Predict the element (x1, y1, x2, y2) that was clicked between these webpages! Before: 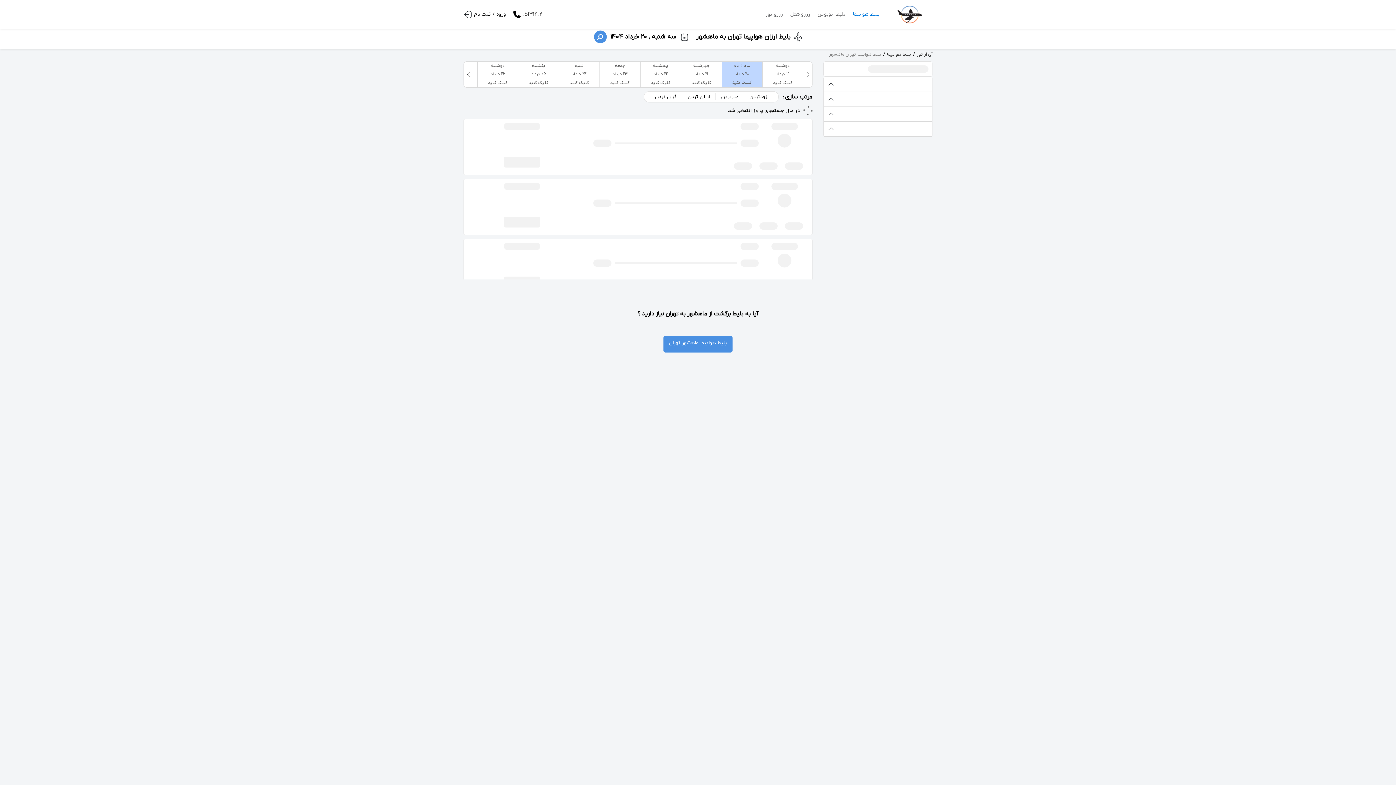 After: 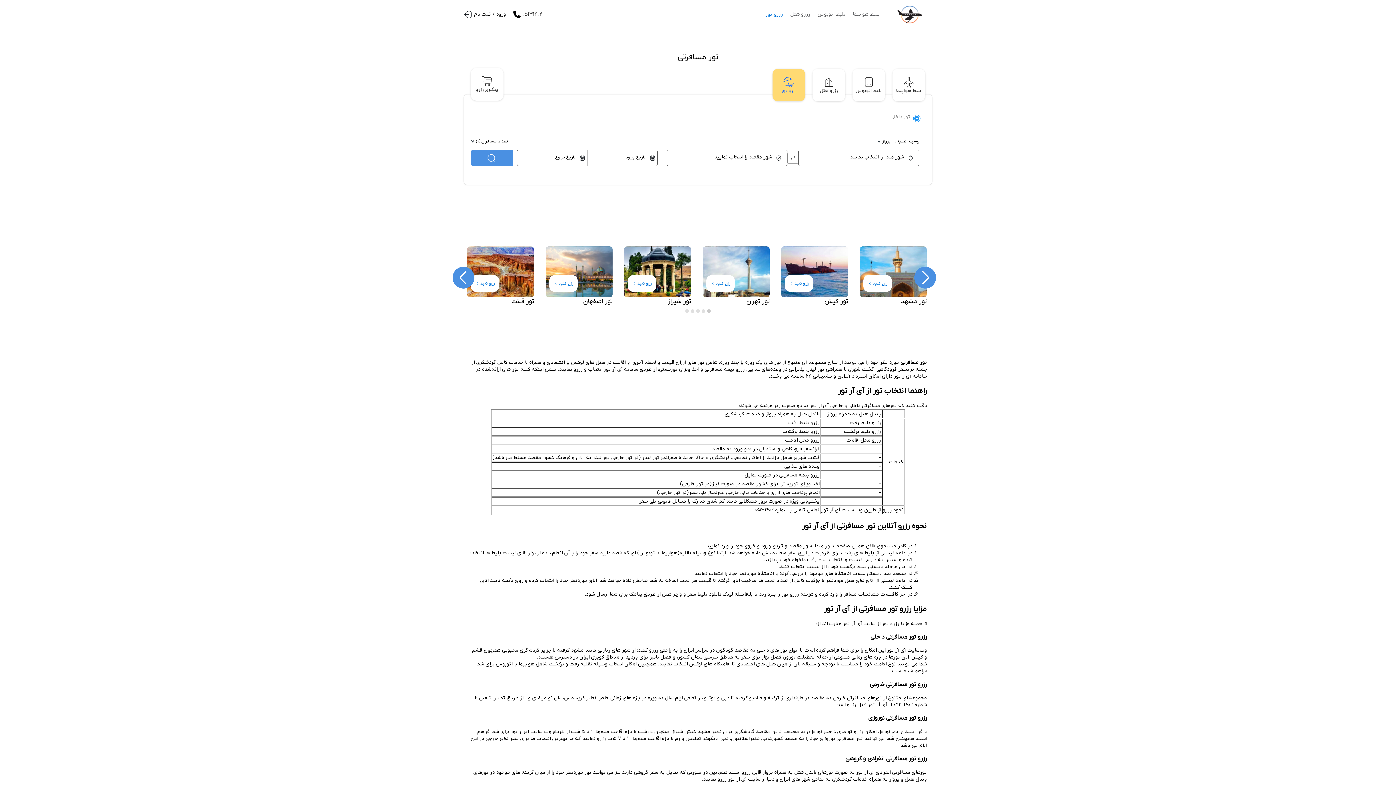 Action: label: رزرو تور bbox: (762, 9, 786, 18)